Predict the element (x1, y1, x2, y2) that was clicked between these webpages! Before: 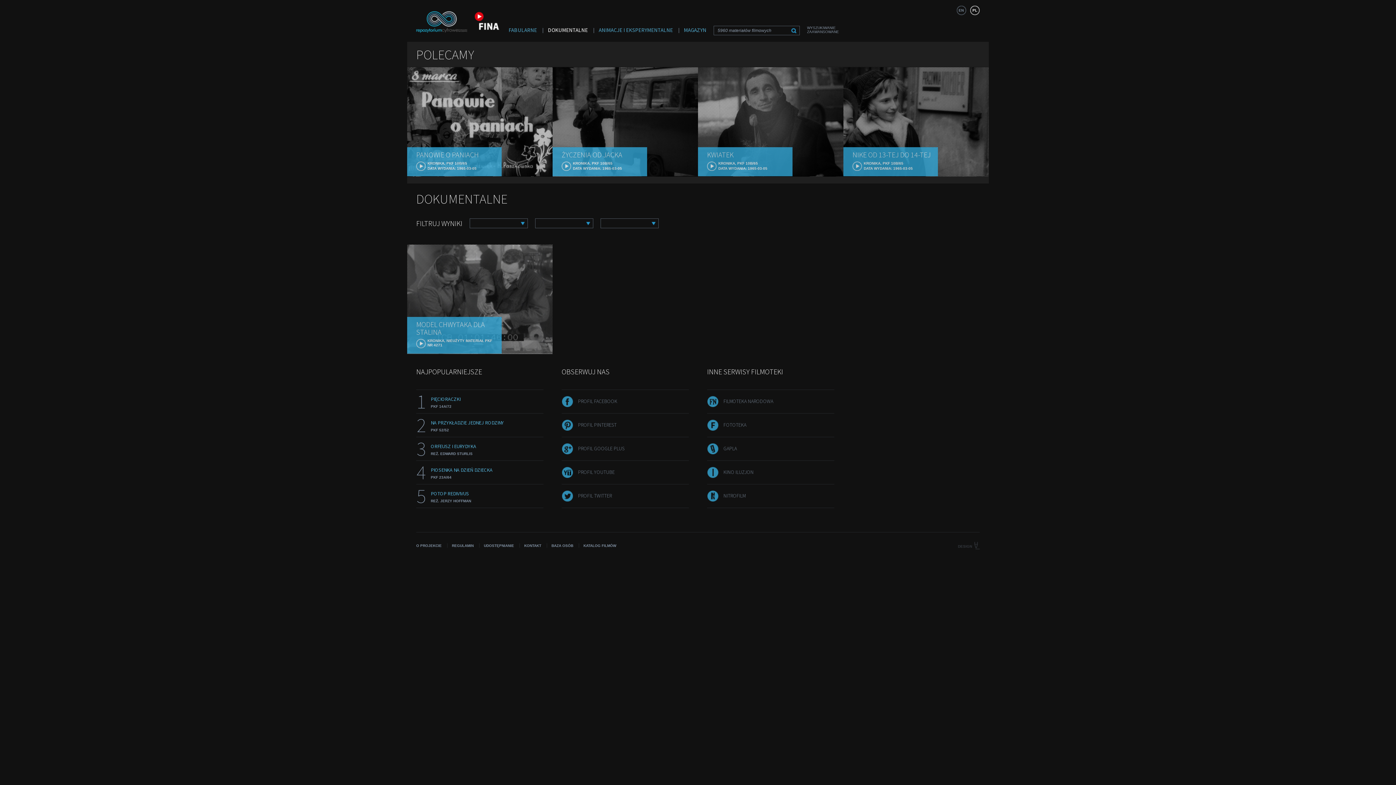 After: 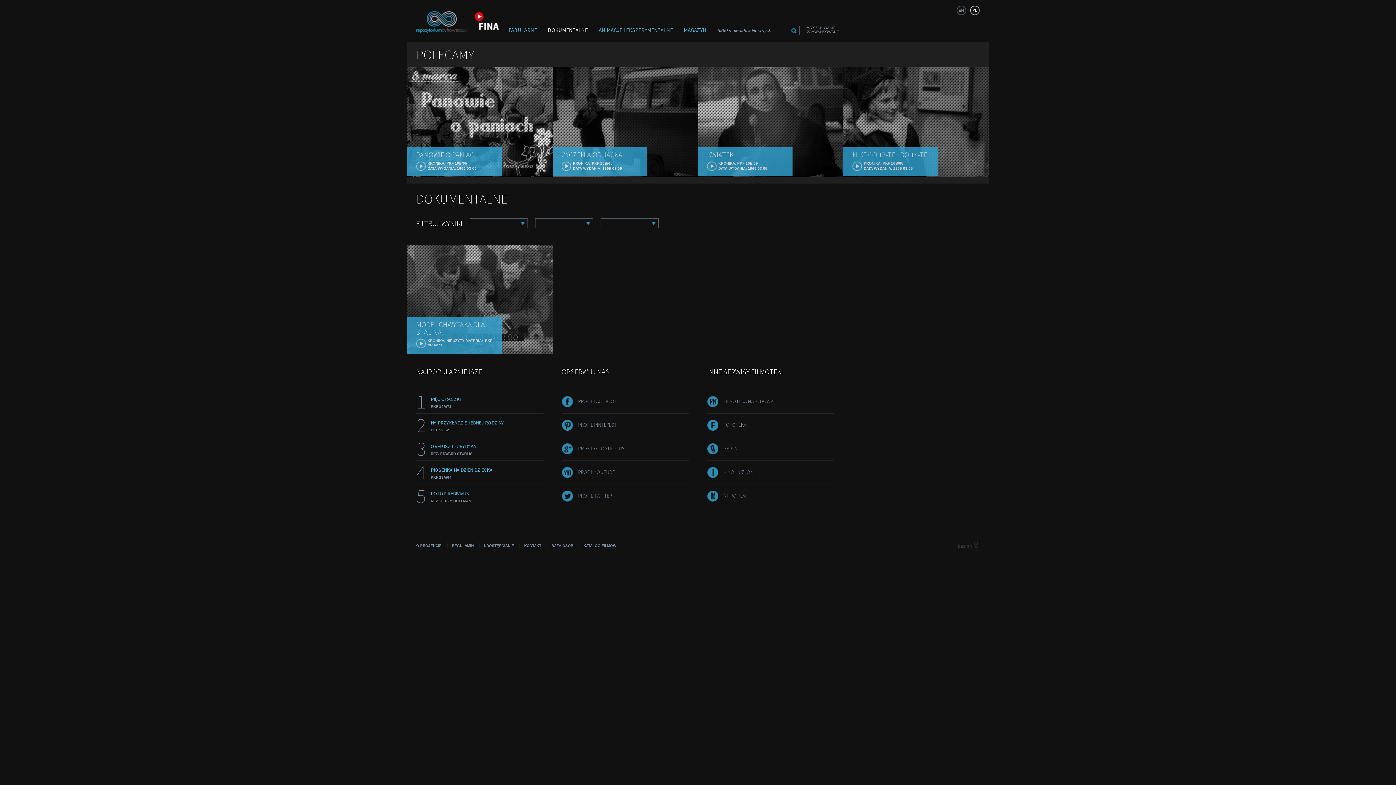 Action: bbox: (578, 445, 624, 452) label: PROFIL GOOGLE PLUS